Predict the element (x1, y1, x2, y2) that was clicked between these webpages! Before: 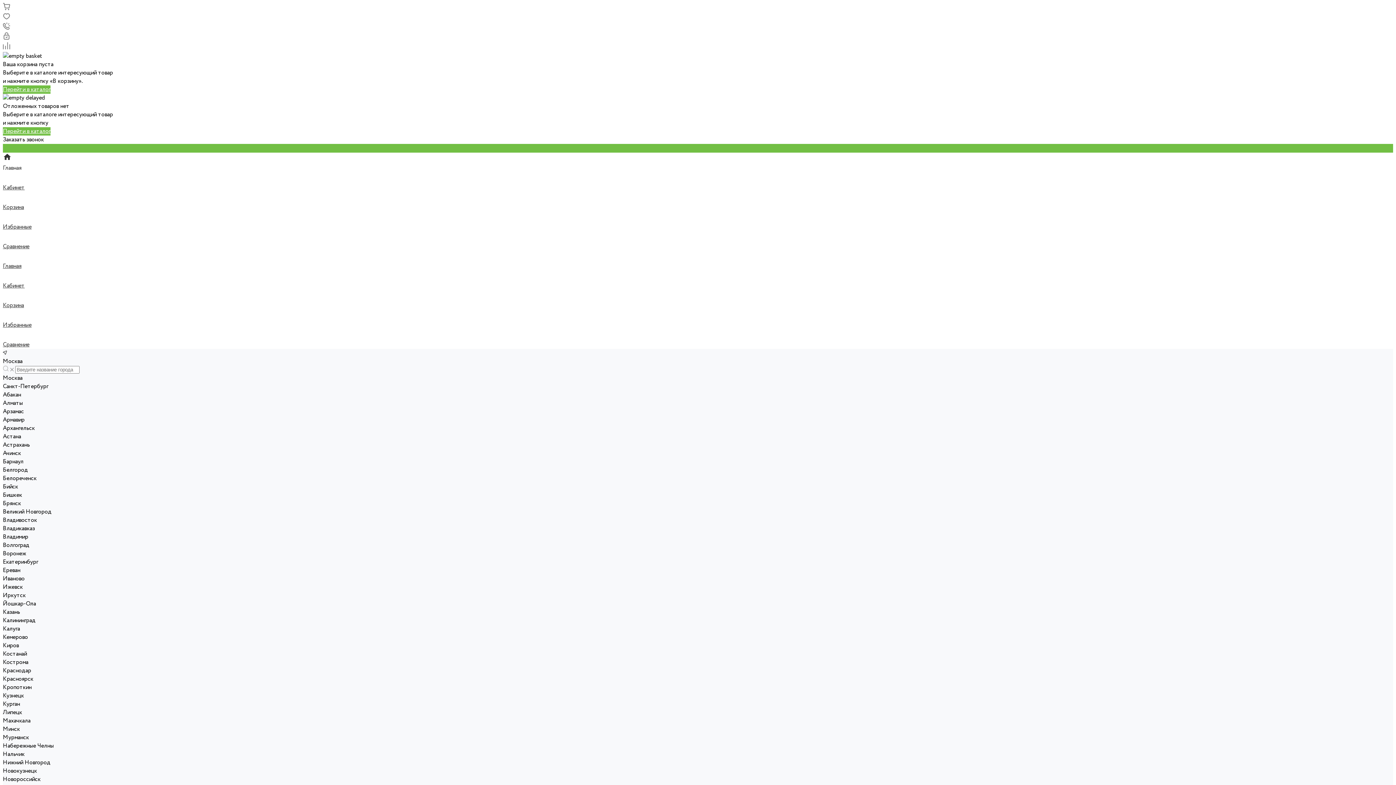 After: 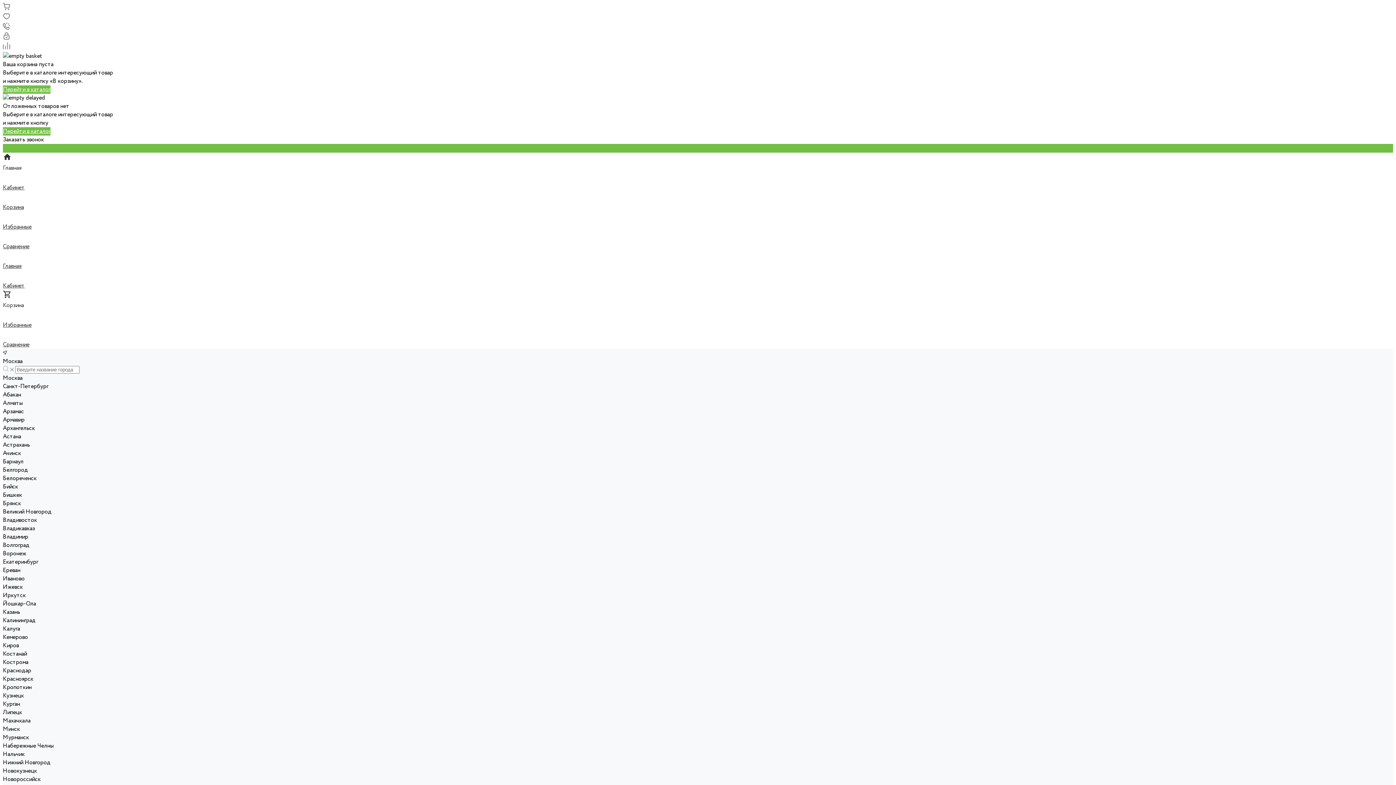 Action: bbox: (2, 194, 506, 211) label: Корзина